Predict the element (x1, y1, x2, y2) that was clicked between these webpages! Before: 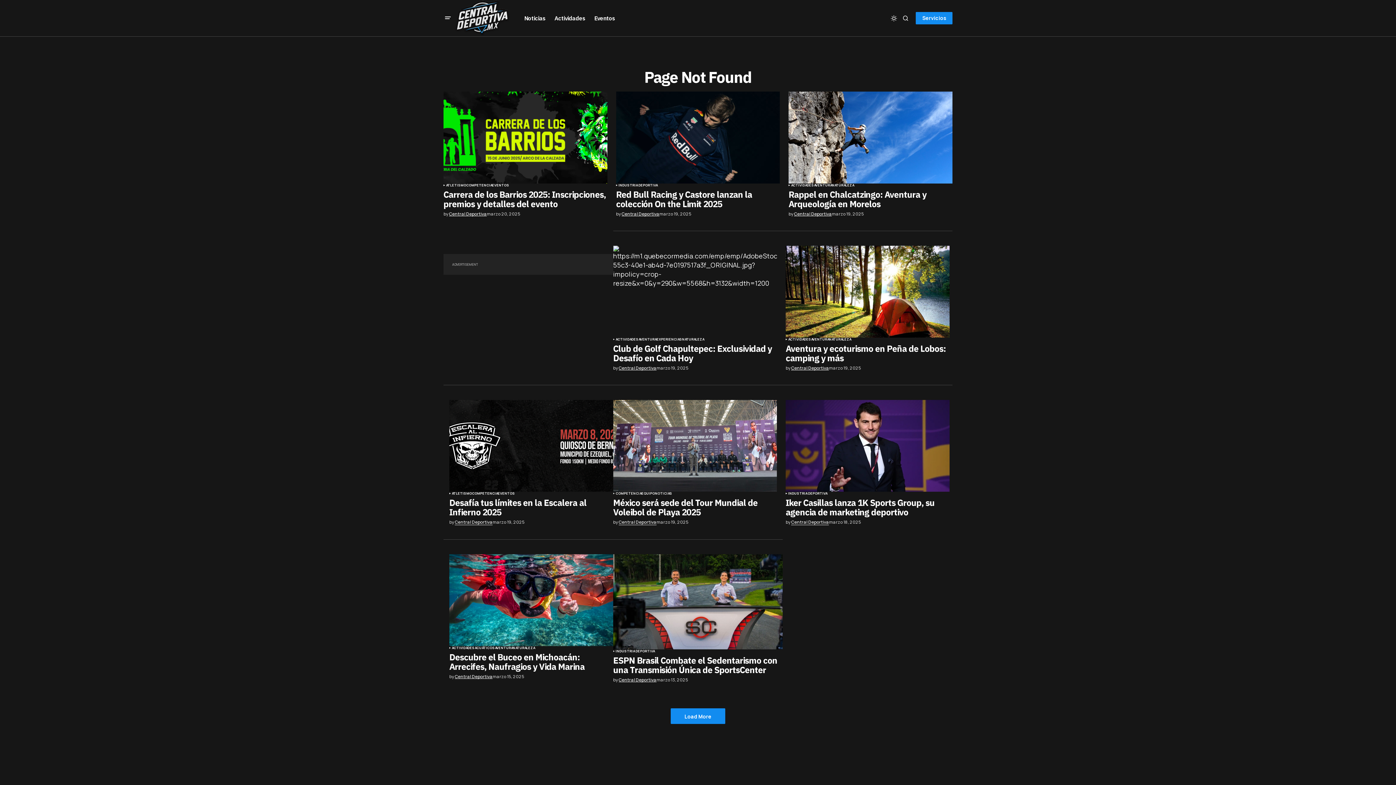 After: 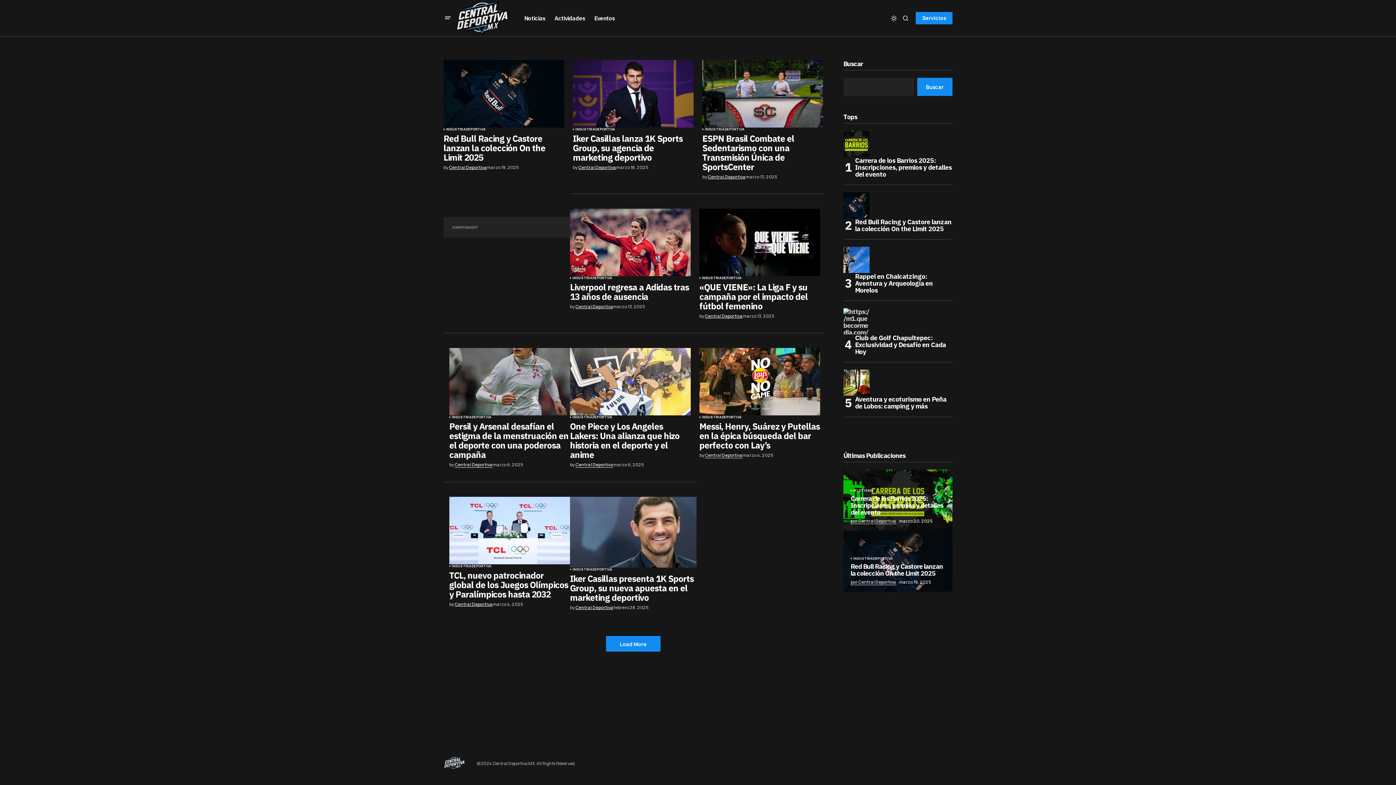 Action: bbox: (618, 183, 657, 186) label: INDUSTRIA DEPORTIVA